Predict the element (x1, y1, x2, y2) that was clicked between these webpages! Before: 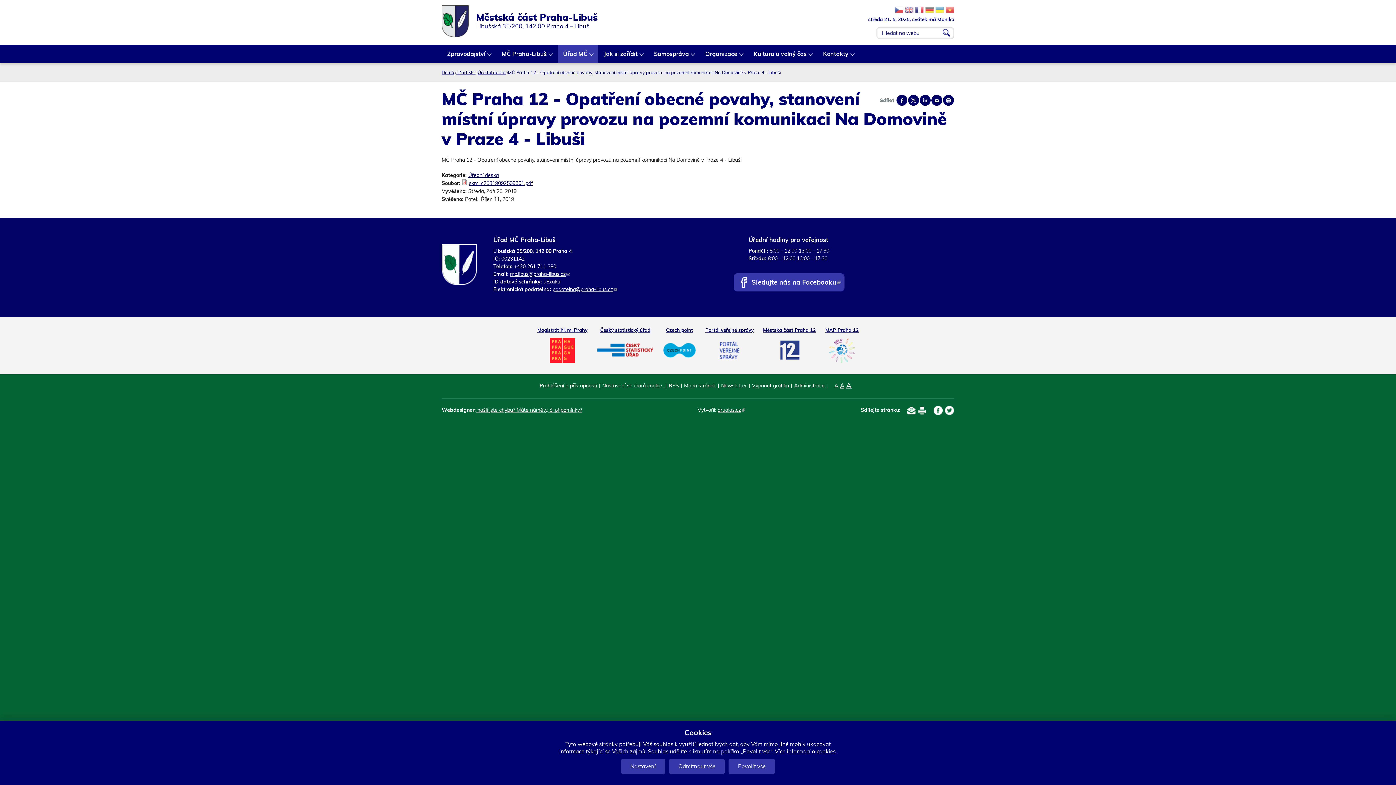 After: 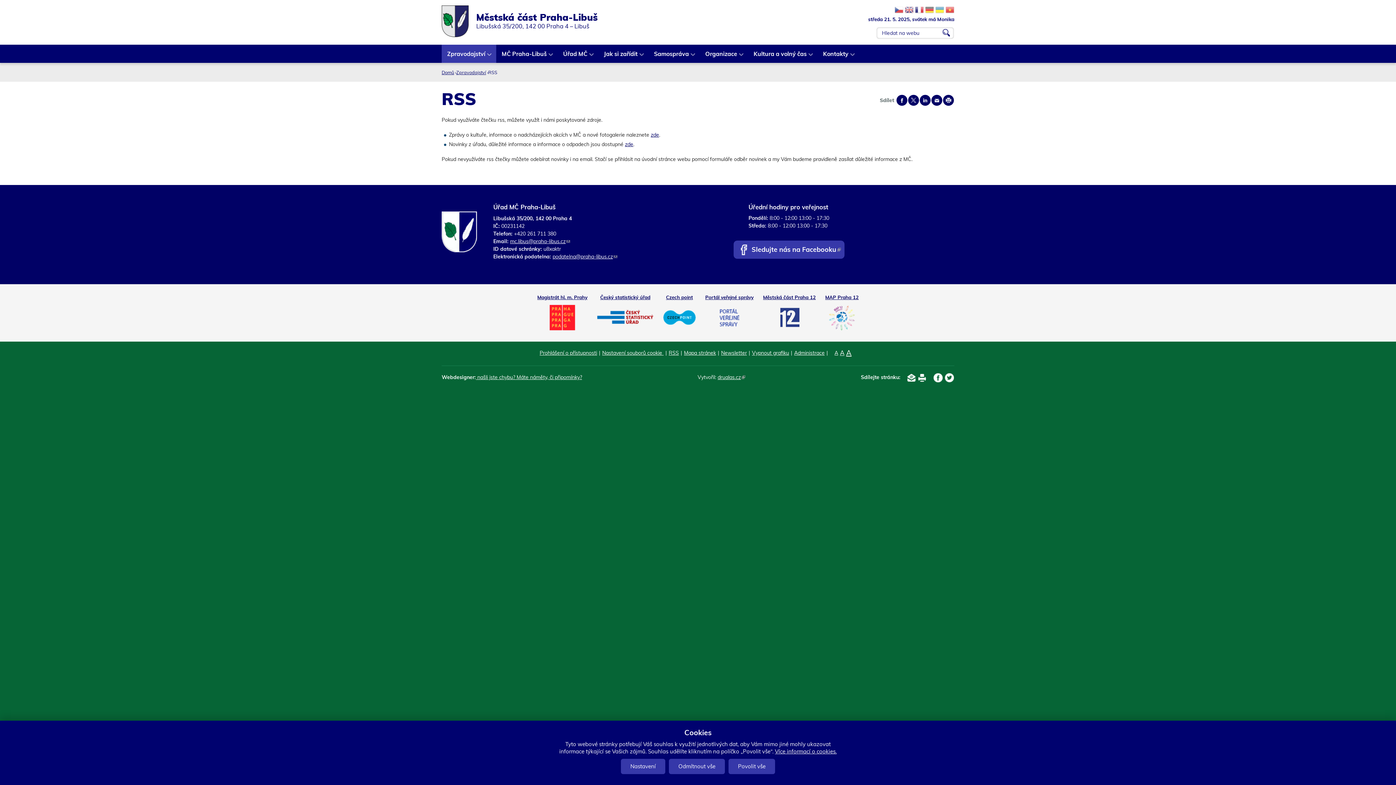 Action: bbox: (668, 382, 679, 389) label: RSS